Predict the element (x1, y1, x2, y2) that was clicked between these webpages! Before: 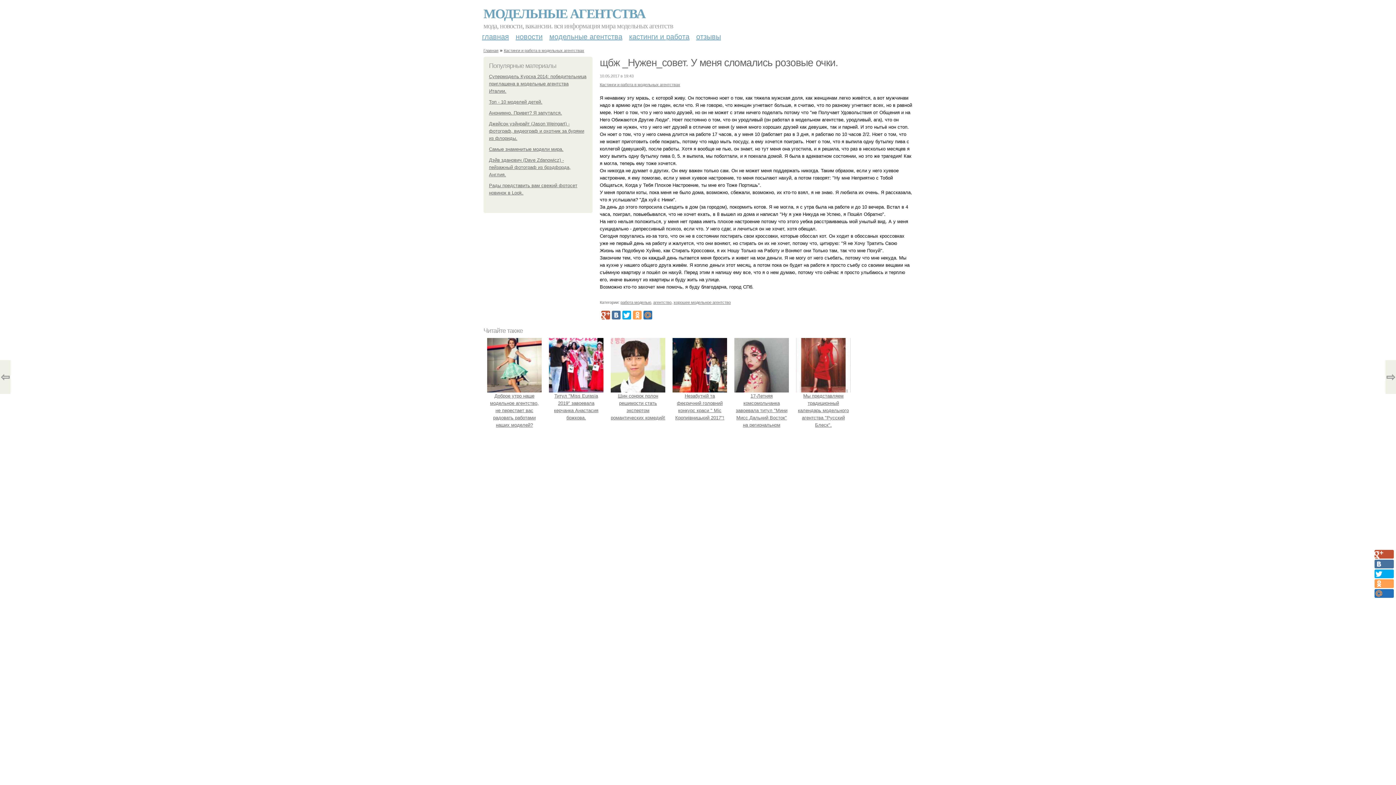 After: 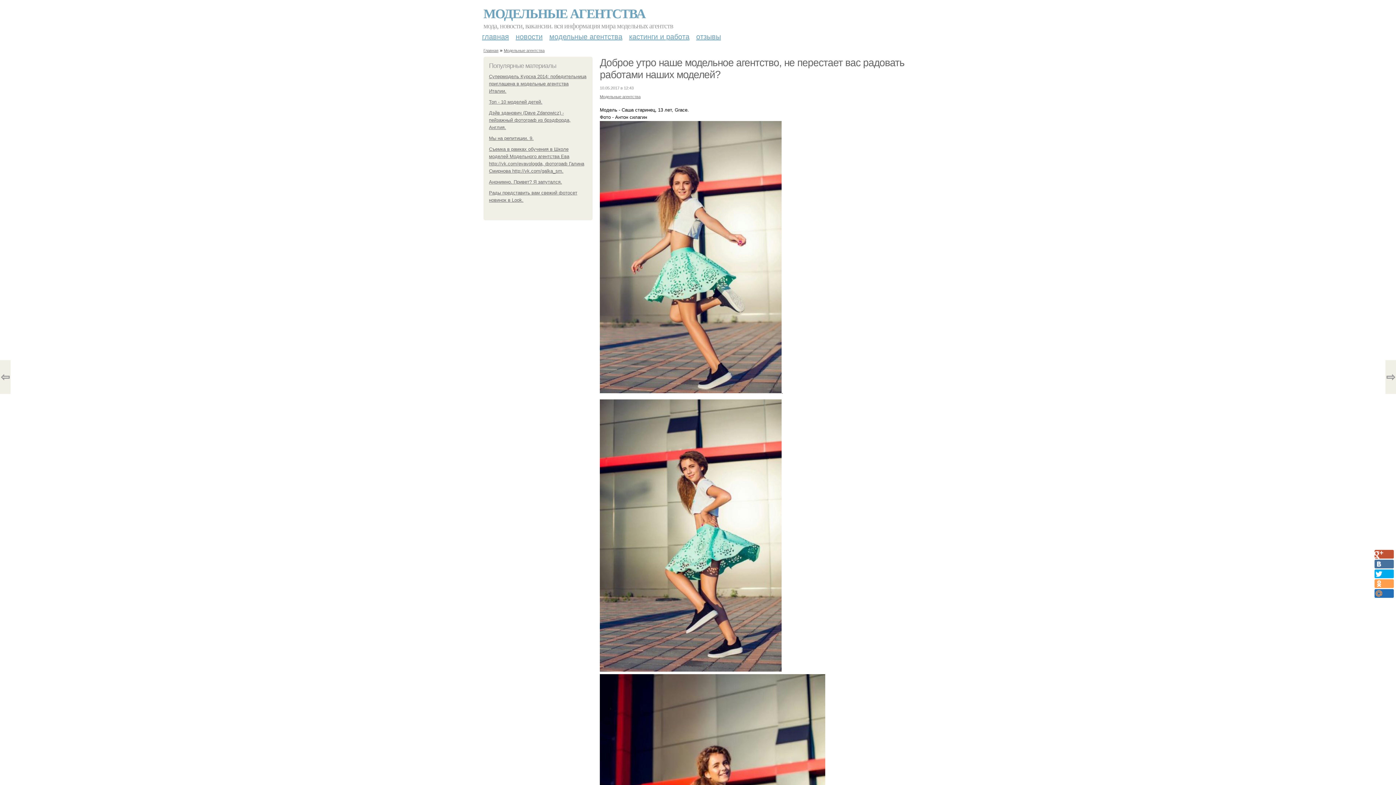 Action: bbox: (672, 386, 727, 420) label:  Незабутній та феєричний головний конкурс краси " Міс Кропиівницький 2017"!